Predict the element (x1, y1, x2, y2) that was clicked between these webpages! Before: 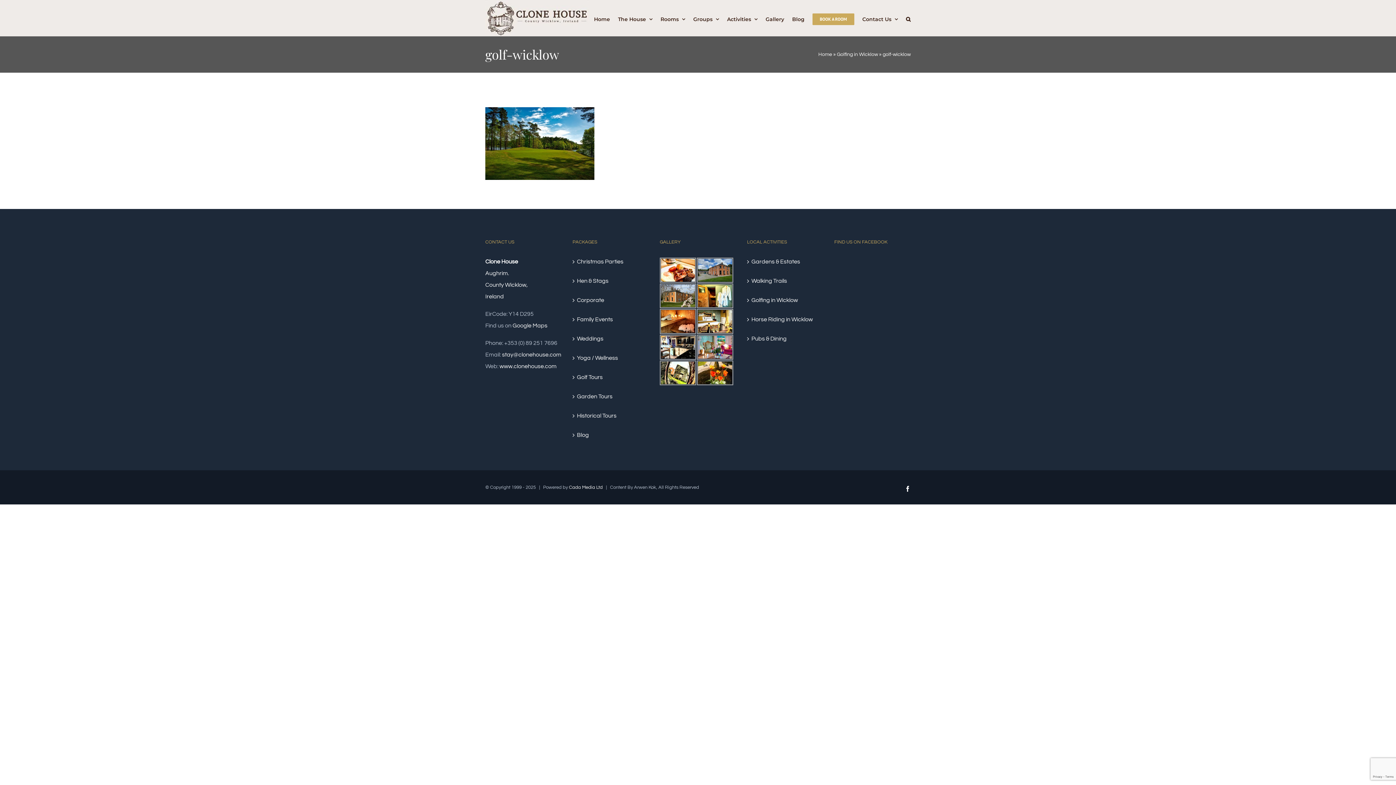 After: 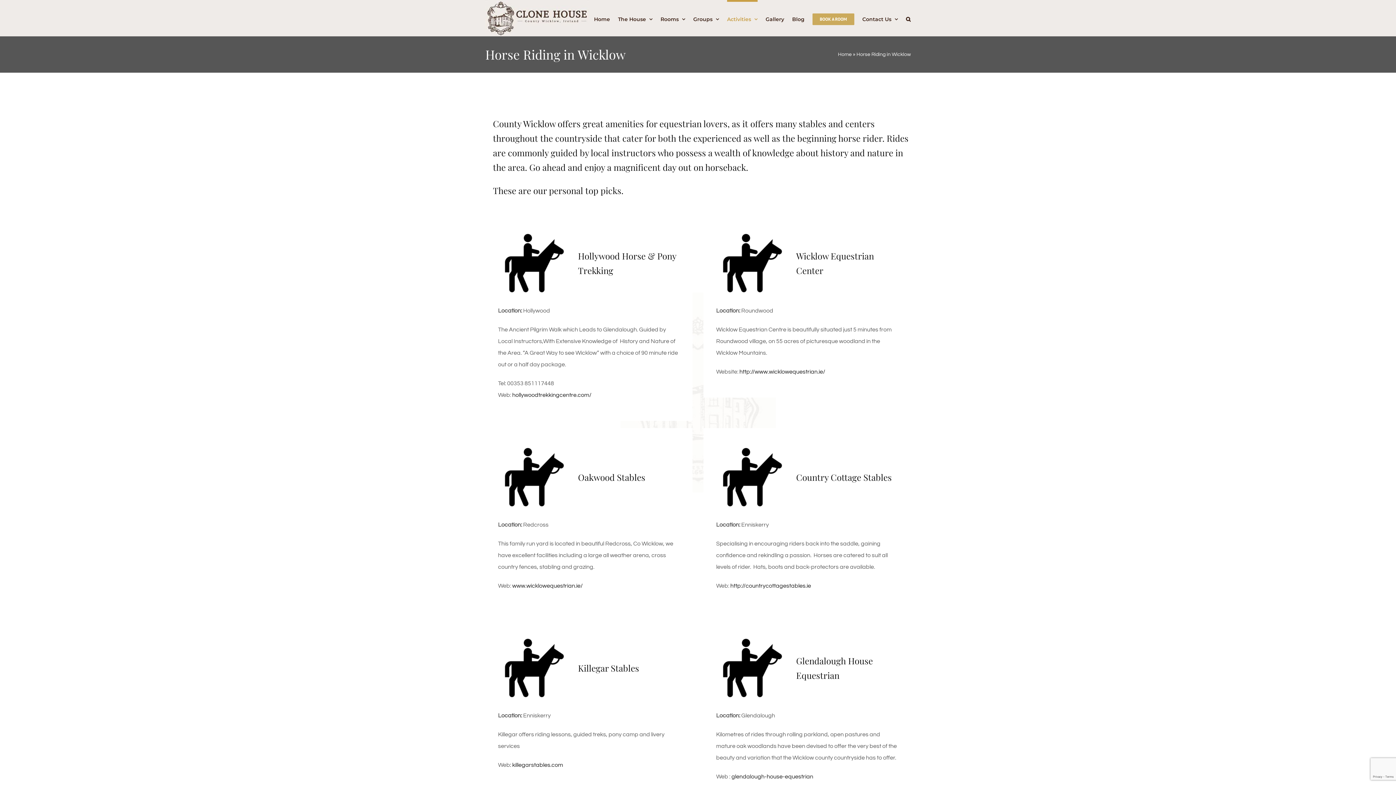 Action: bbox: (751, 313, 820, 325) label: Horse Riding in Wicklow